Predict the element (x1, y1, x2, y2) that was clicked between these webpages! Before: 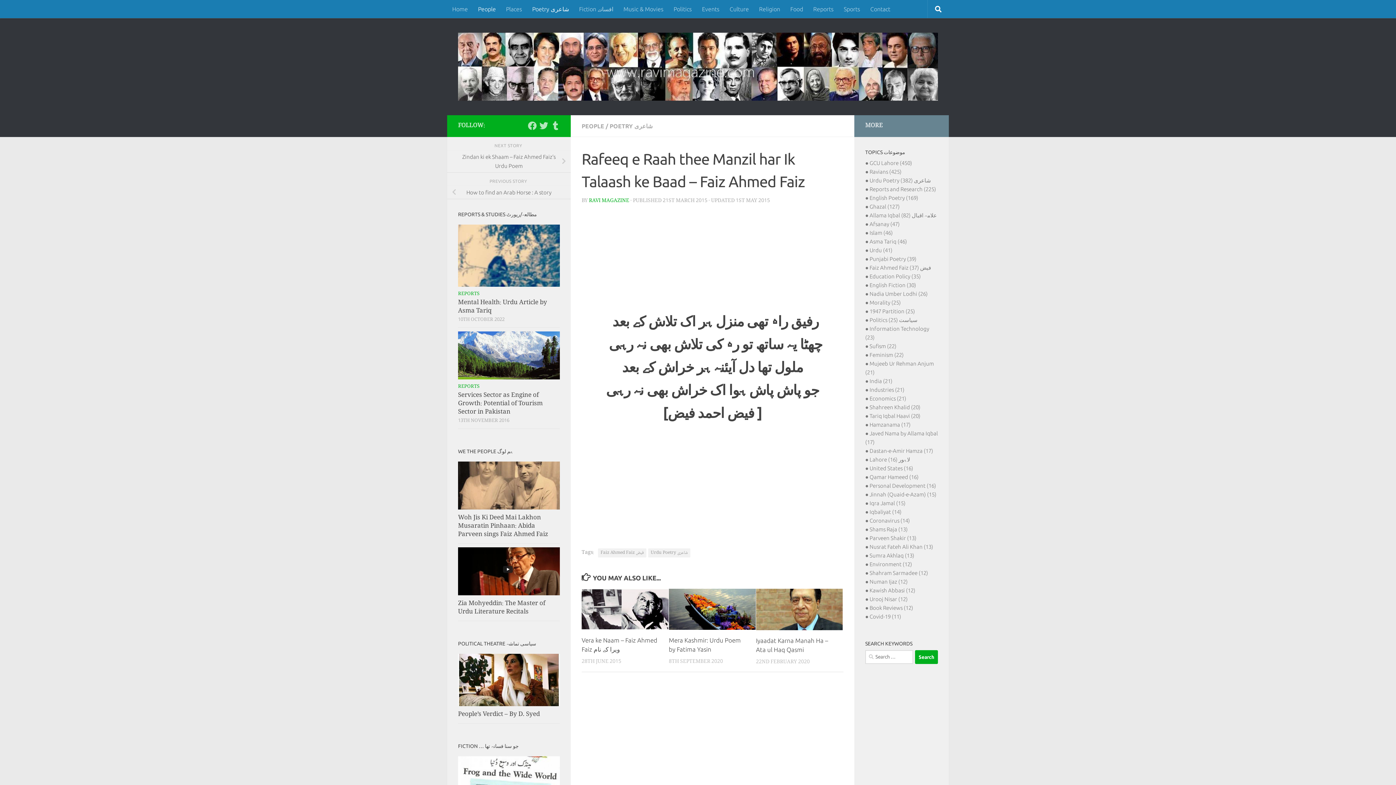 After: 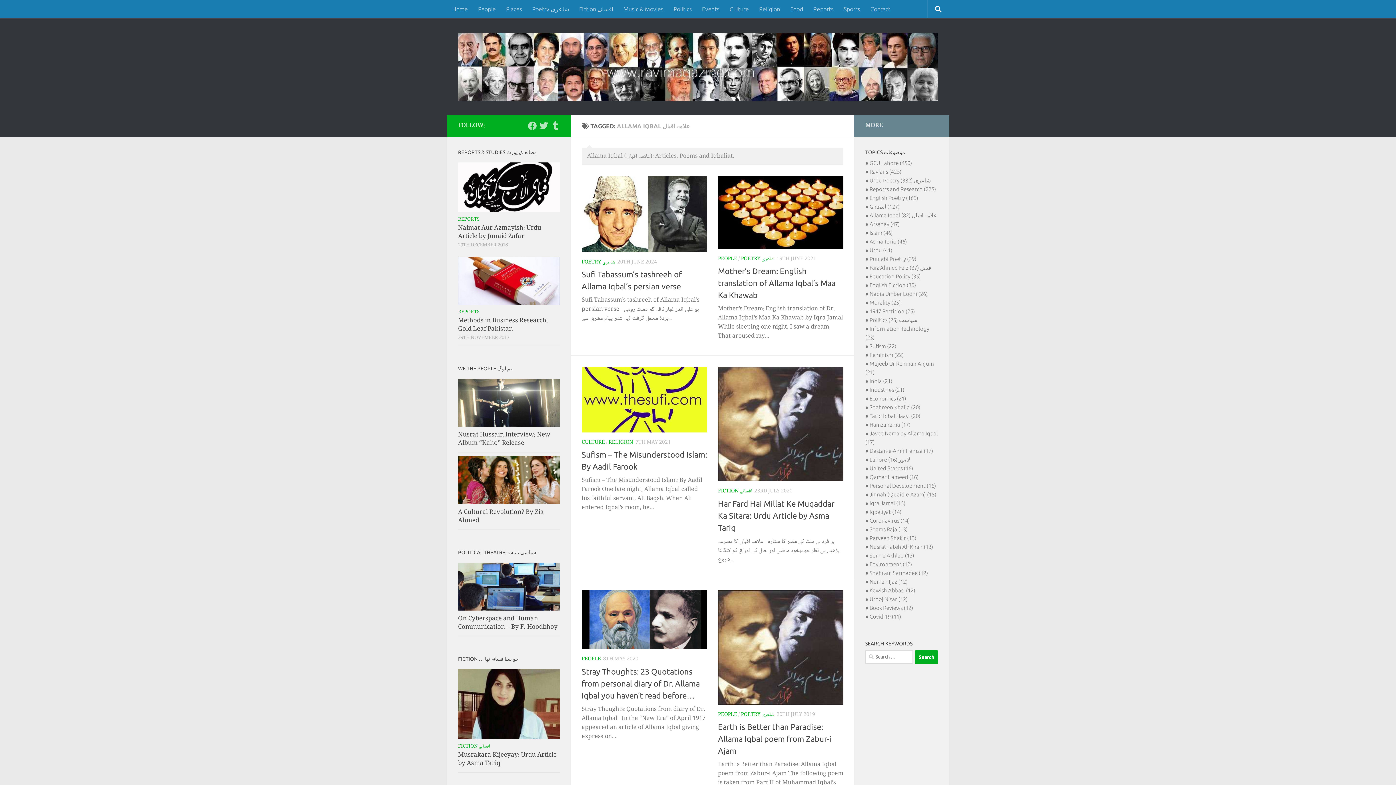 Action: bbox: (869, 212, 937, 218) label: Allama Iqbal علامہ اقبال (82)